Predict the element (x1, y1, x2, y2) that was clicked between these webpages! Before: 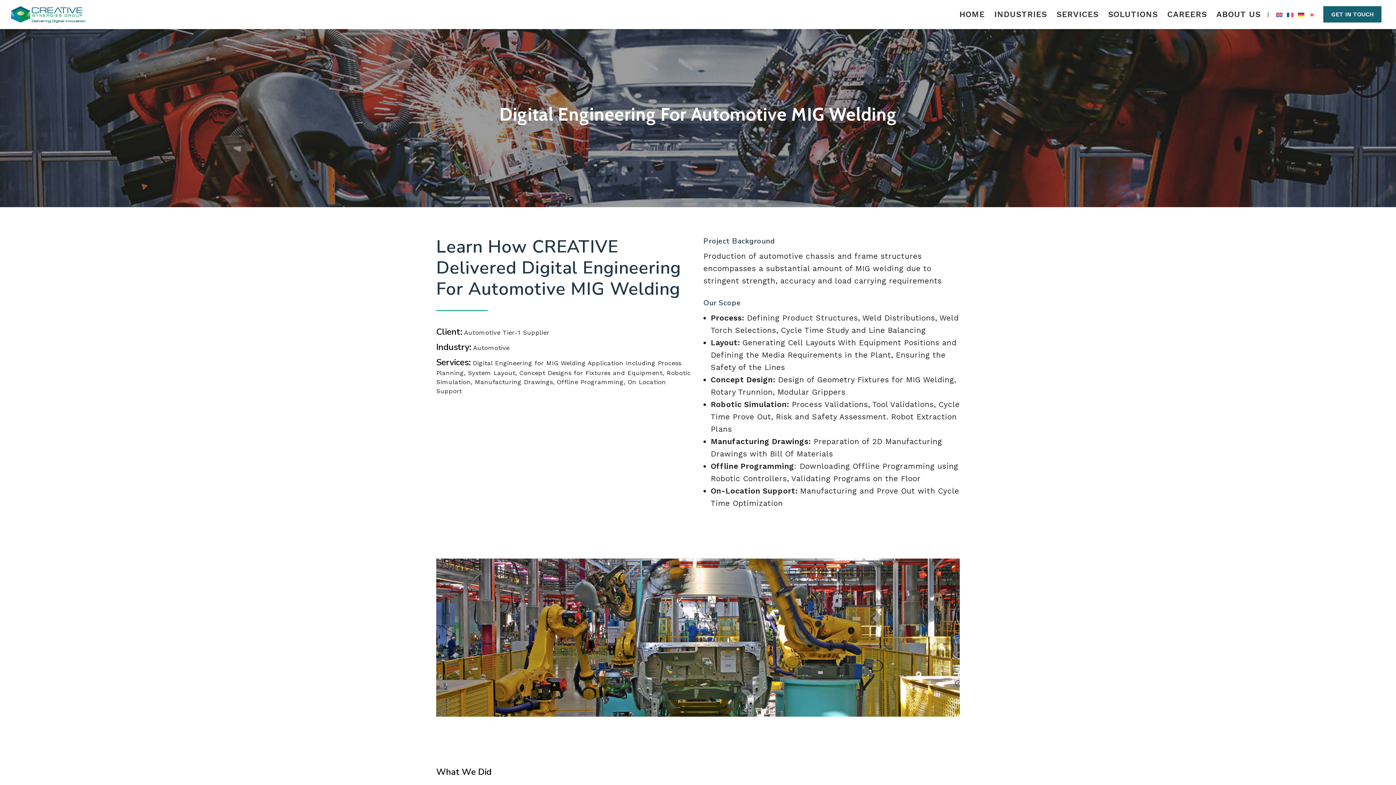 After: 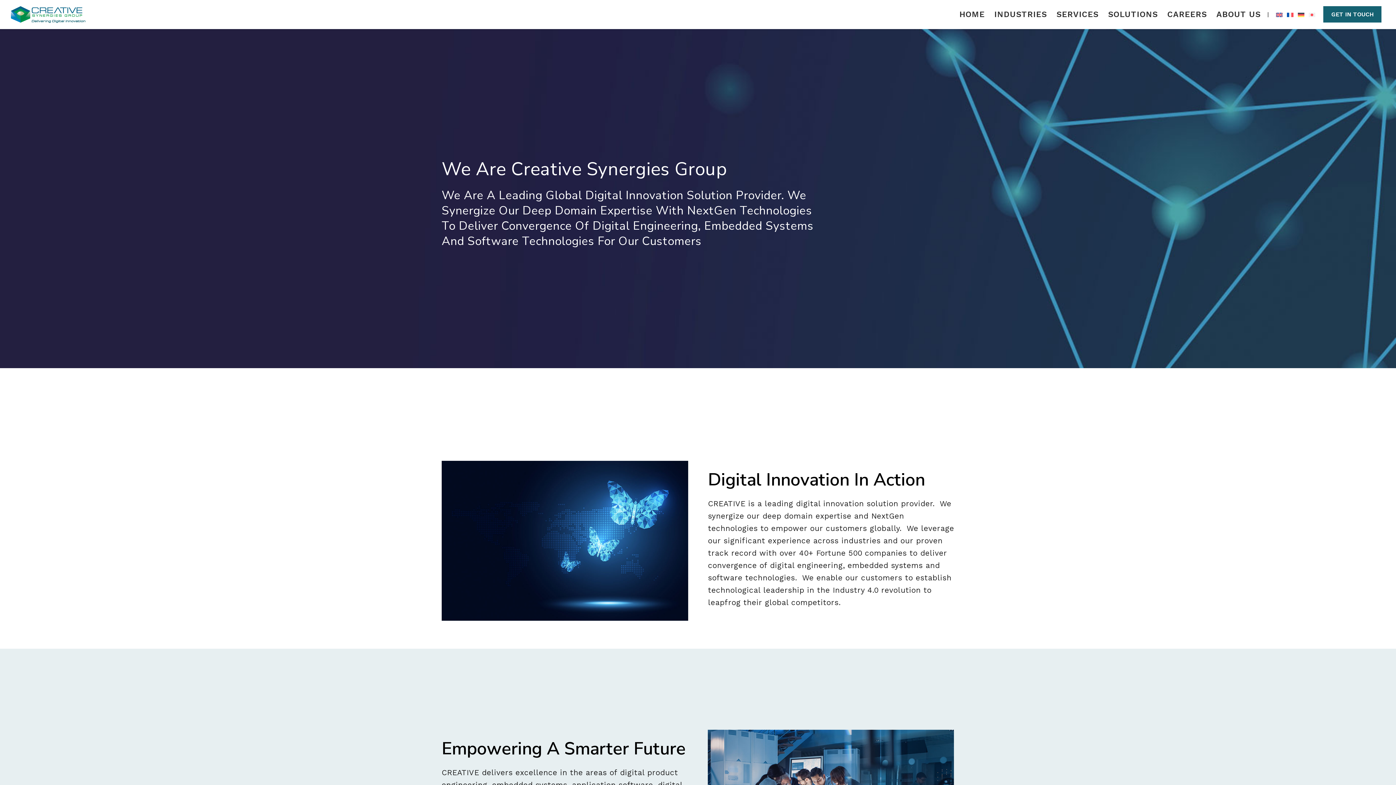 Action: bbox: (1212, 0, 1265, 29) label: ABOUT US